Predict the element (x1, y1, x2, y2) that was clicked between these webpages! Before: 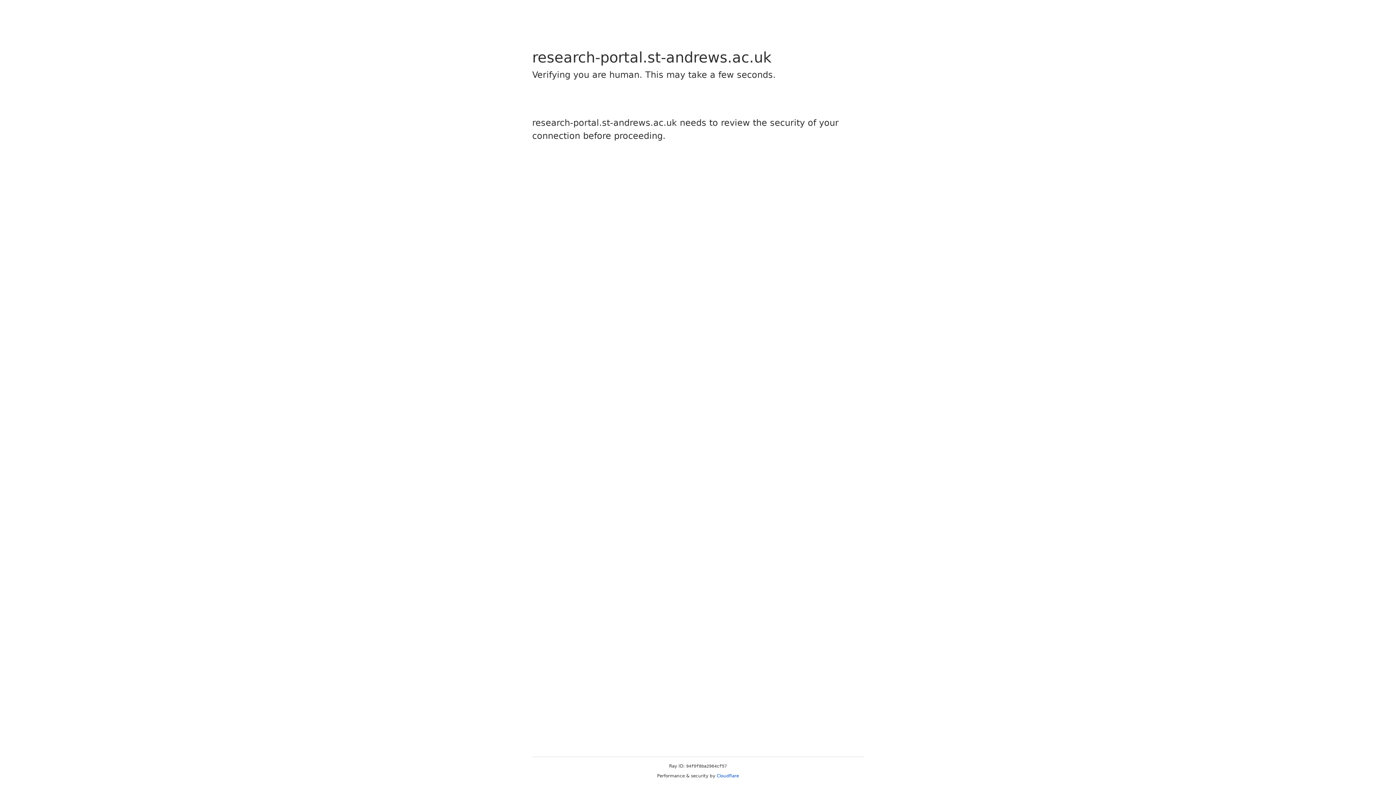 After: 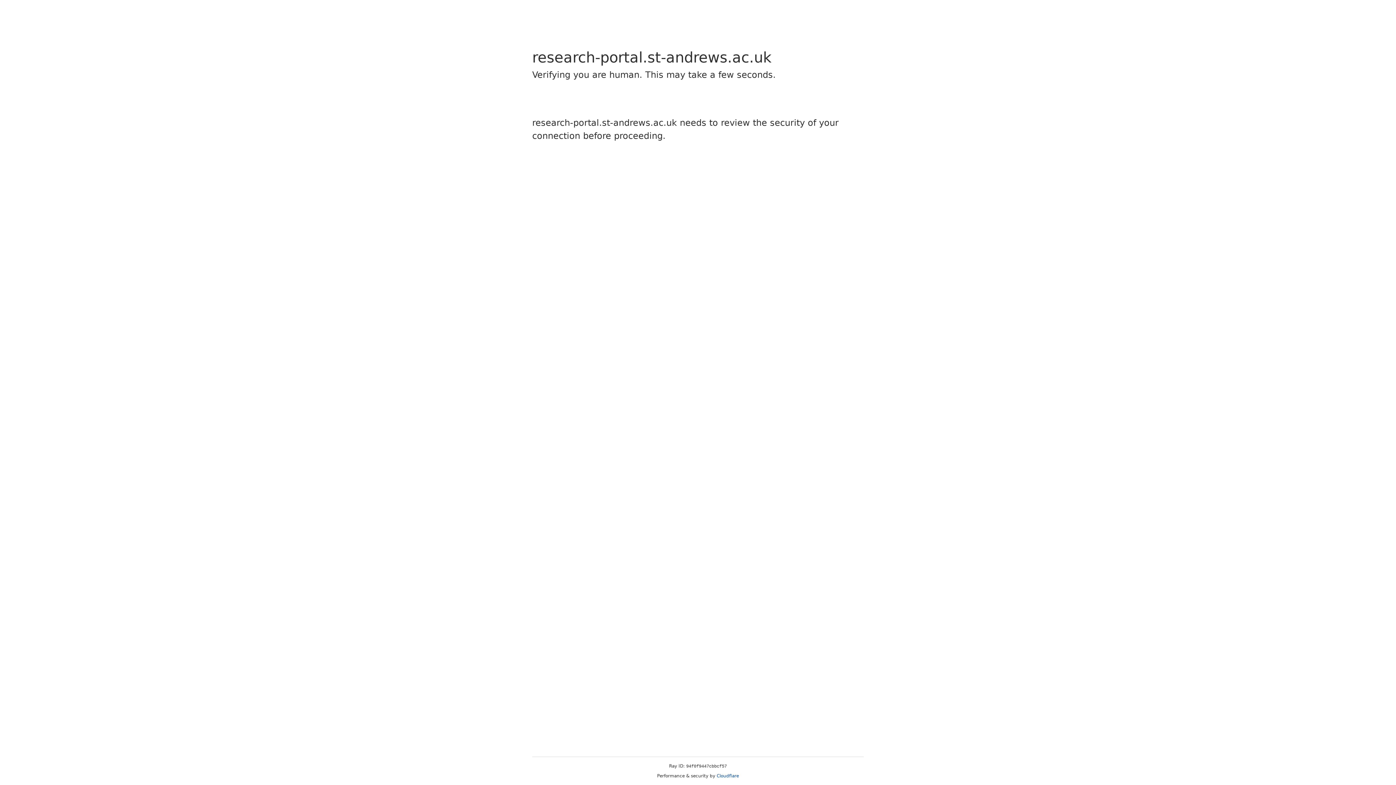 Action: label: Cloudflare bbox: (716, 773, 739, 778)